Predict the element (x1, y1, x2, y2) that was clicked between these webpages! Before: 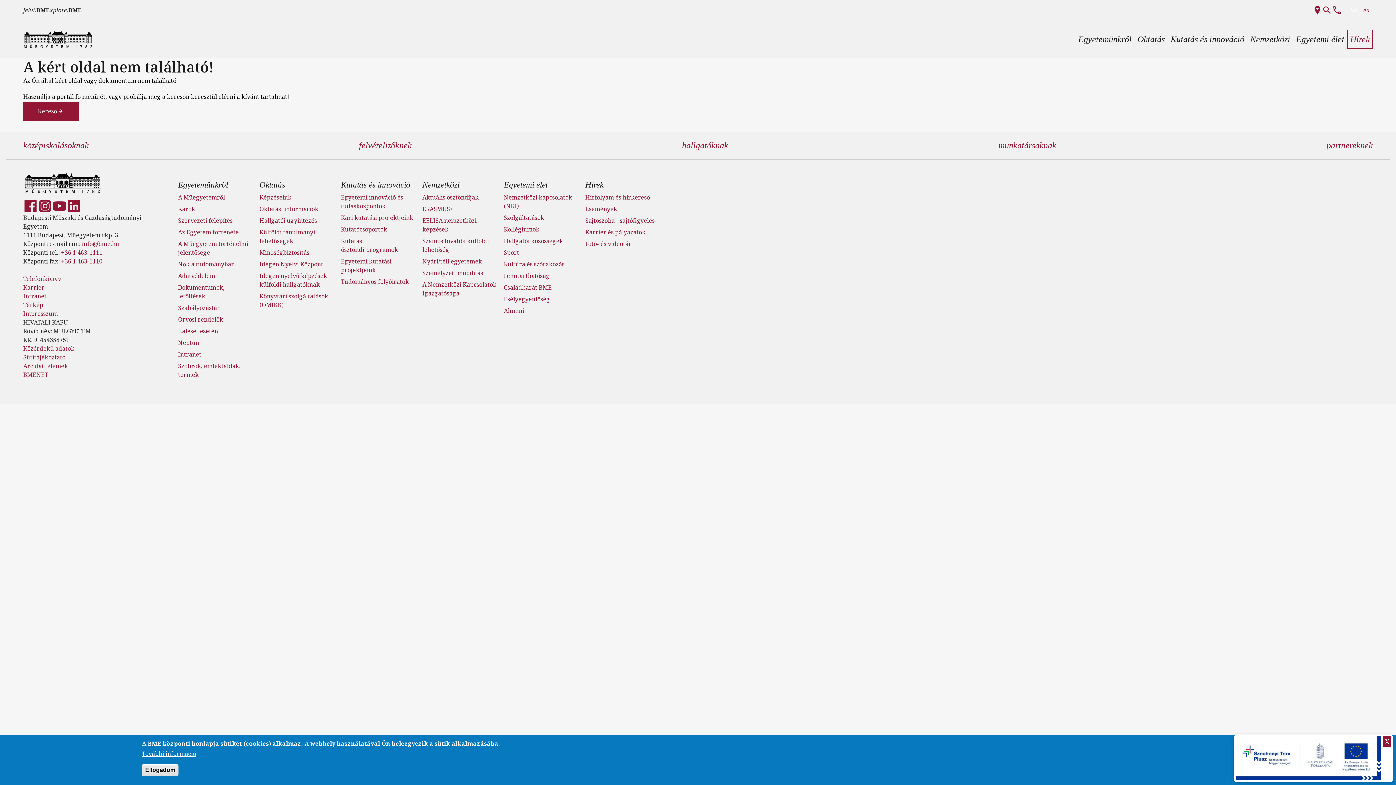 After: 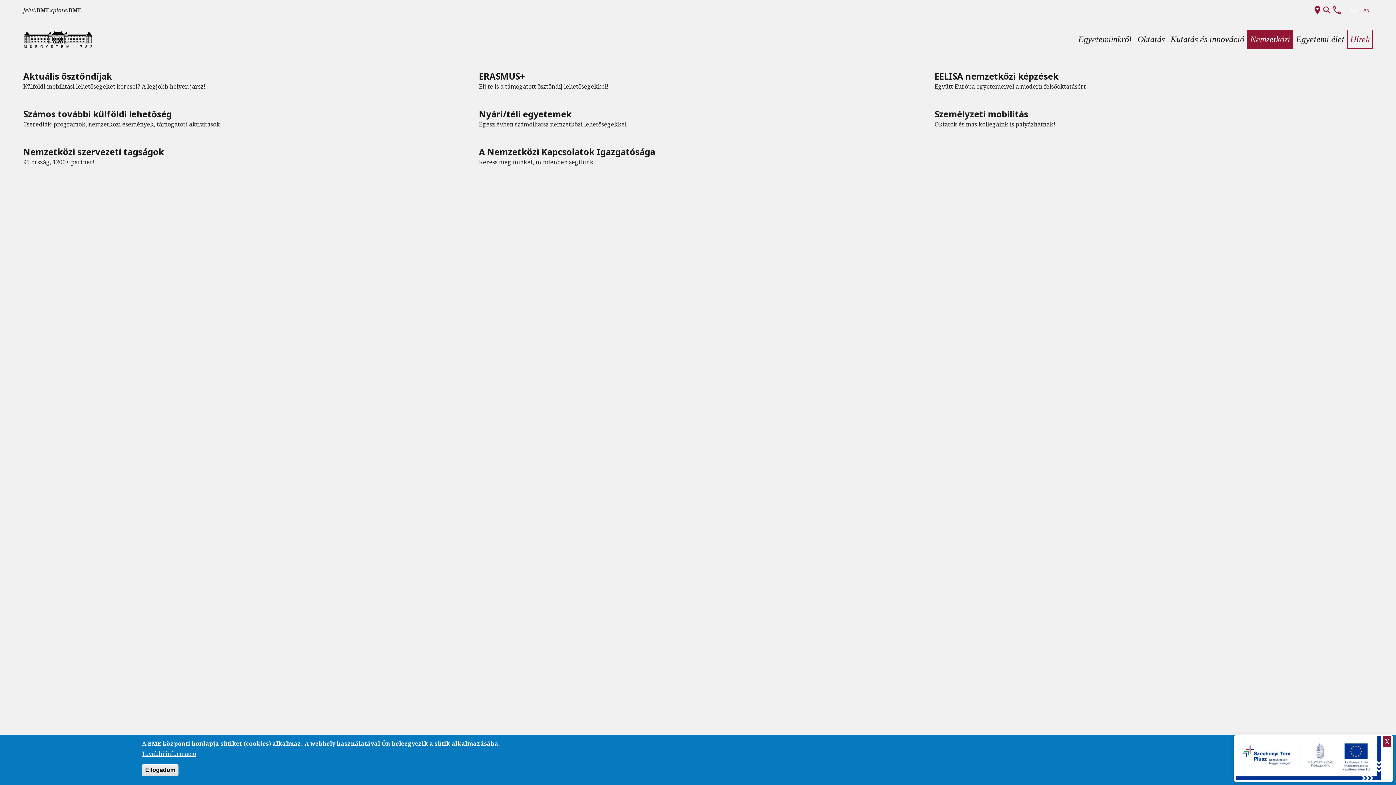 Action: bbox: (1247, 29, 1293, 48) label: Nemzetközi